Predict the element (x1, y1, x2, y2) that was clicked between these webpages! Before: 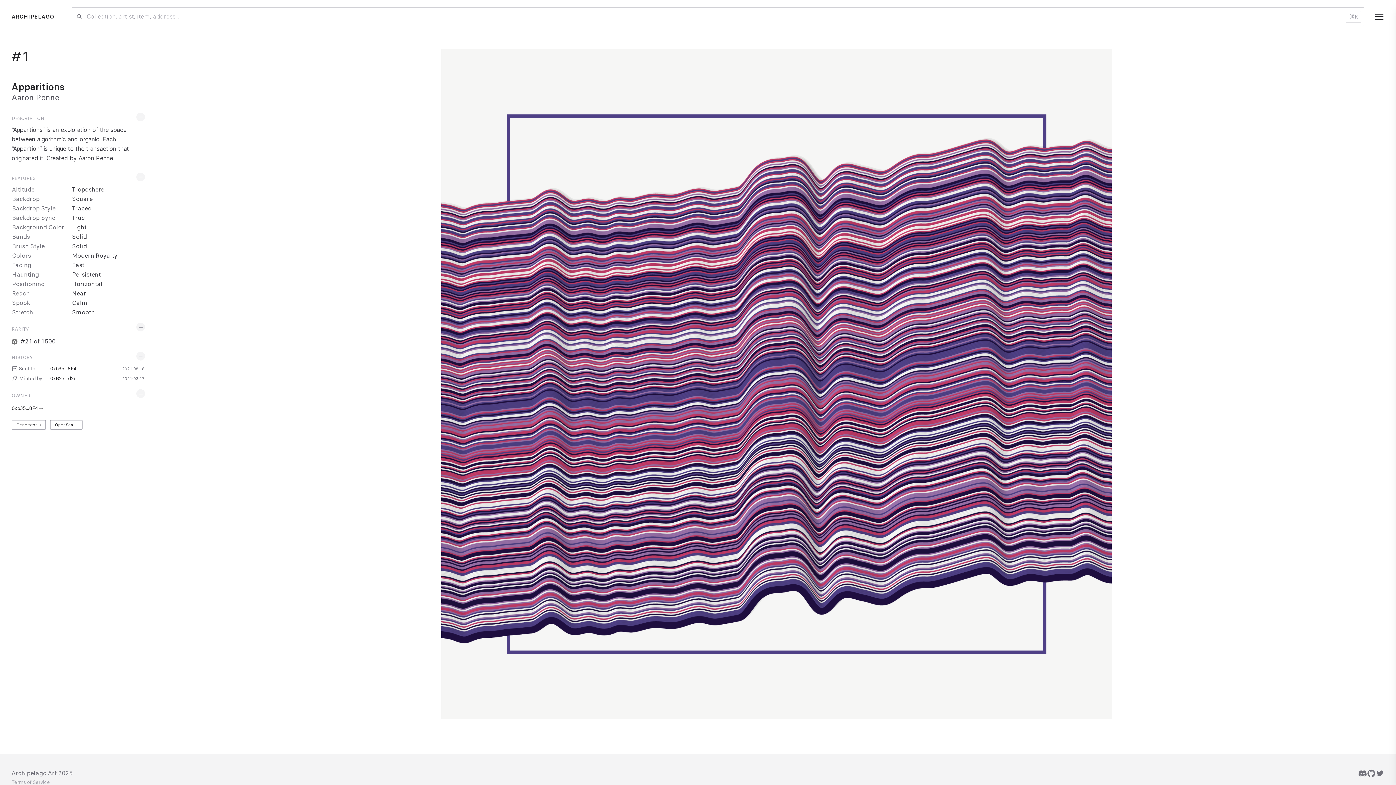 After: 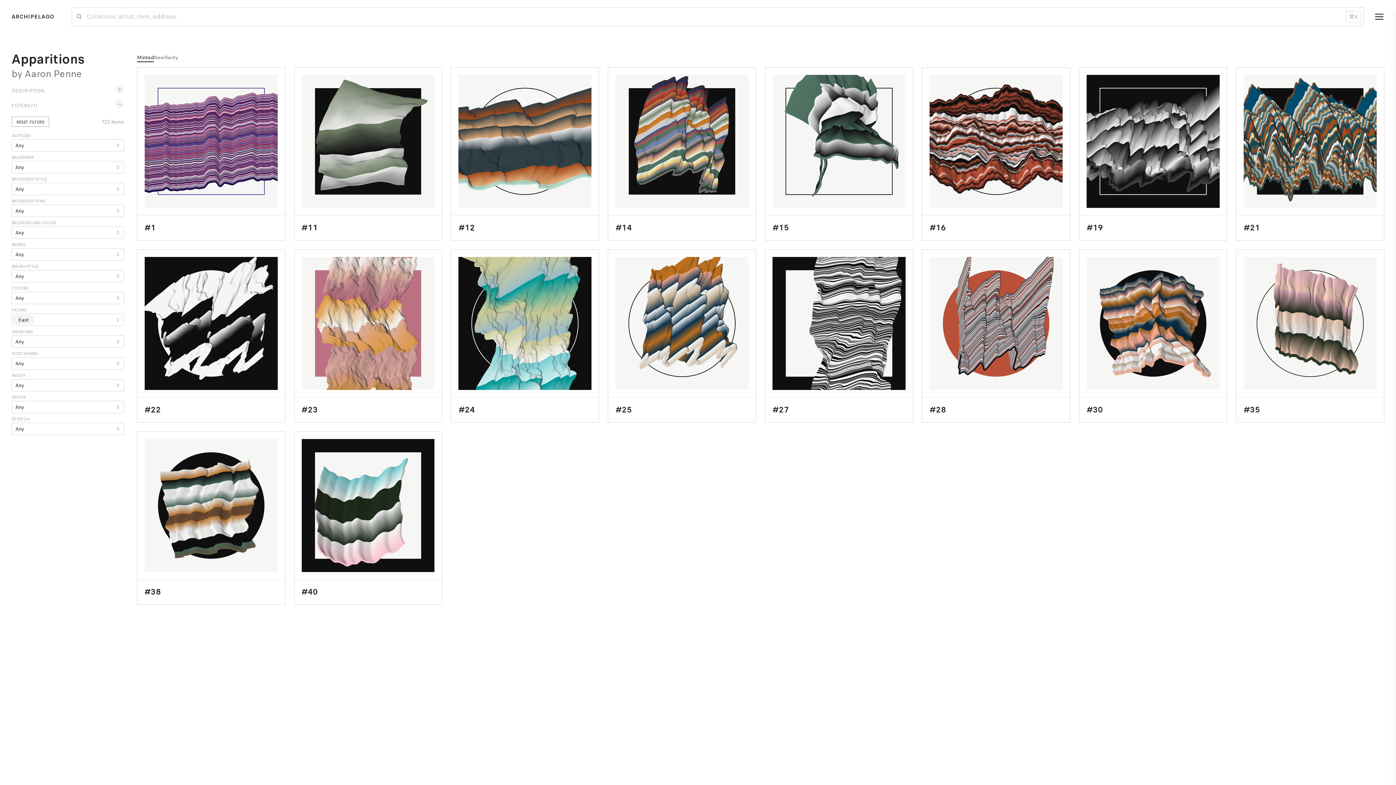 Action: label: East bbox: (72, 260, 84, 269)